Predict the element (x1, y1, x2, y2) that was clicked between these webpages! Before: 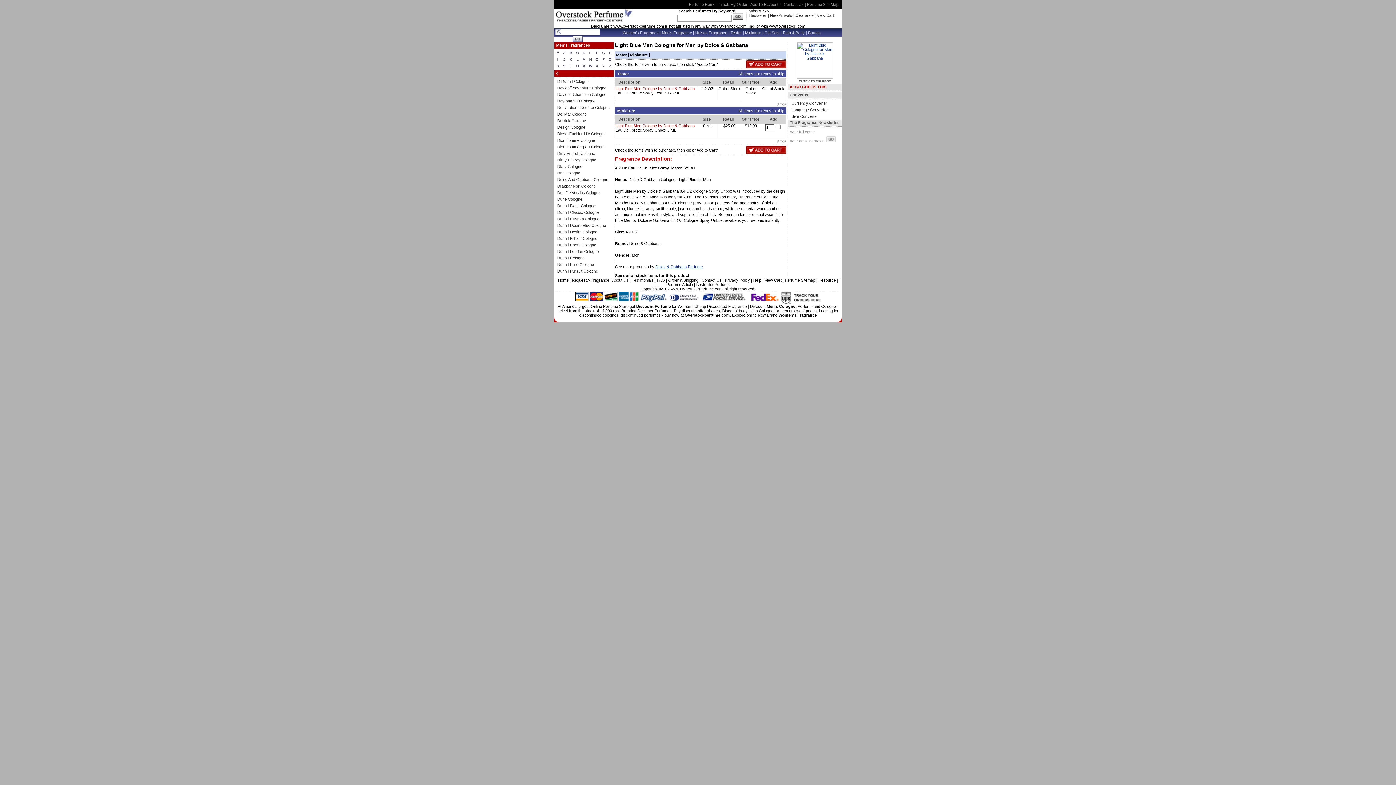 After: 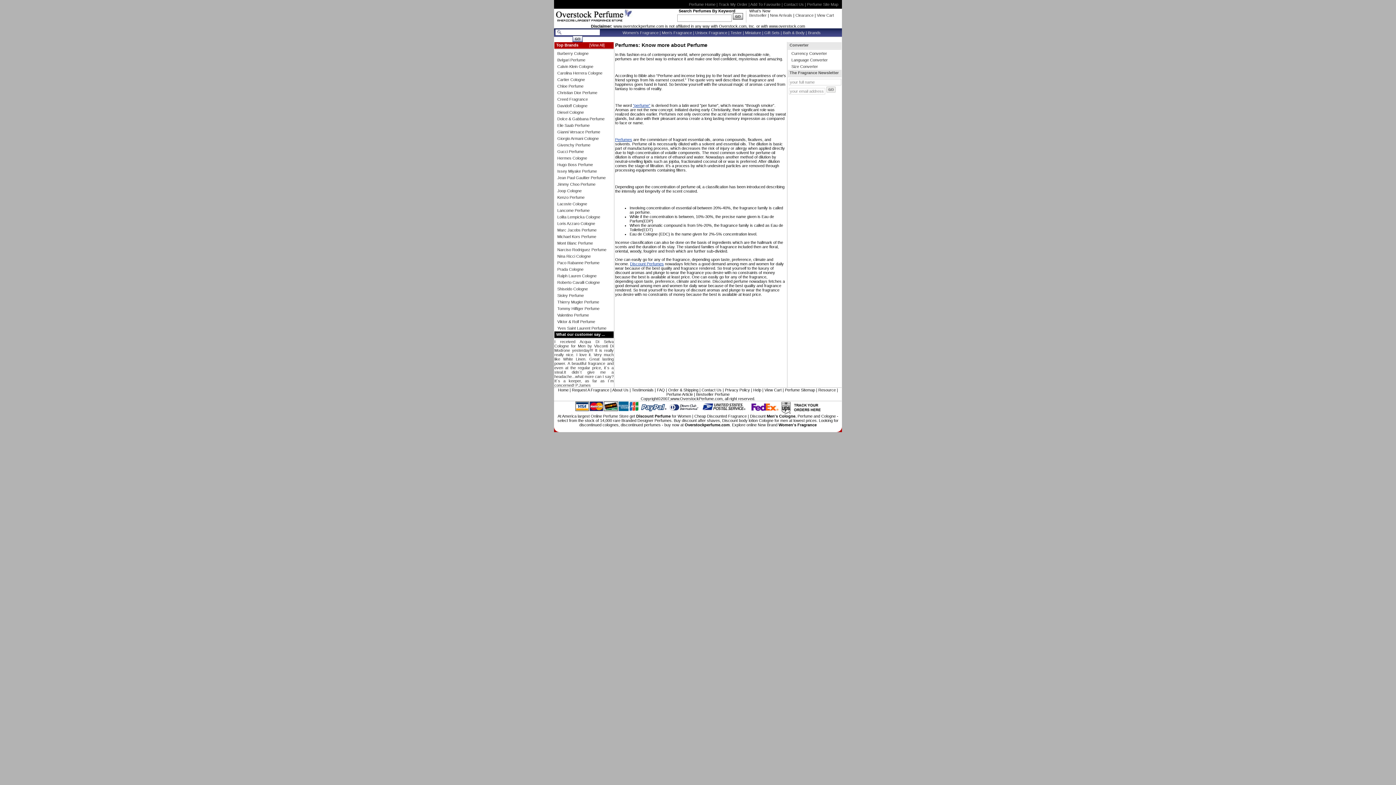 Action: bbox: (666, 282, 693, 286) label: Perfume Article